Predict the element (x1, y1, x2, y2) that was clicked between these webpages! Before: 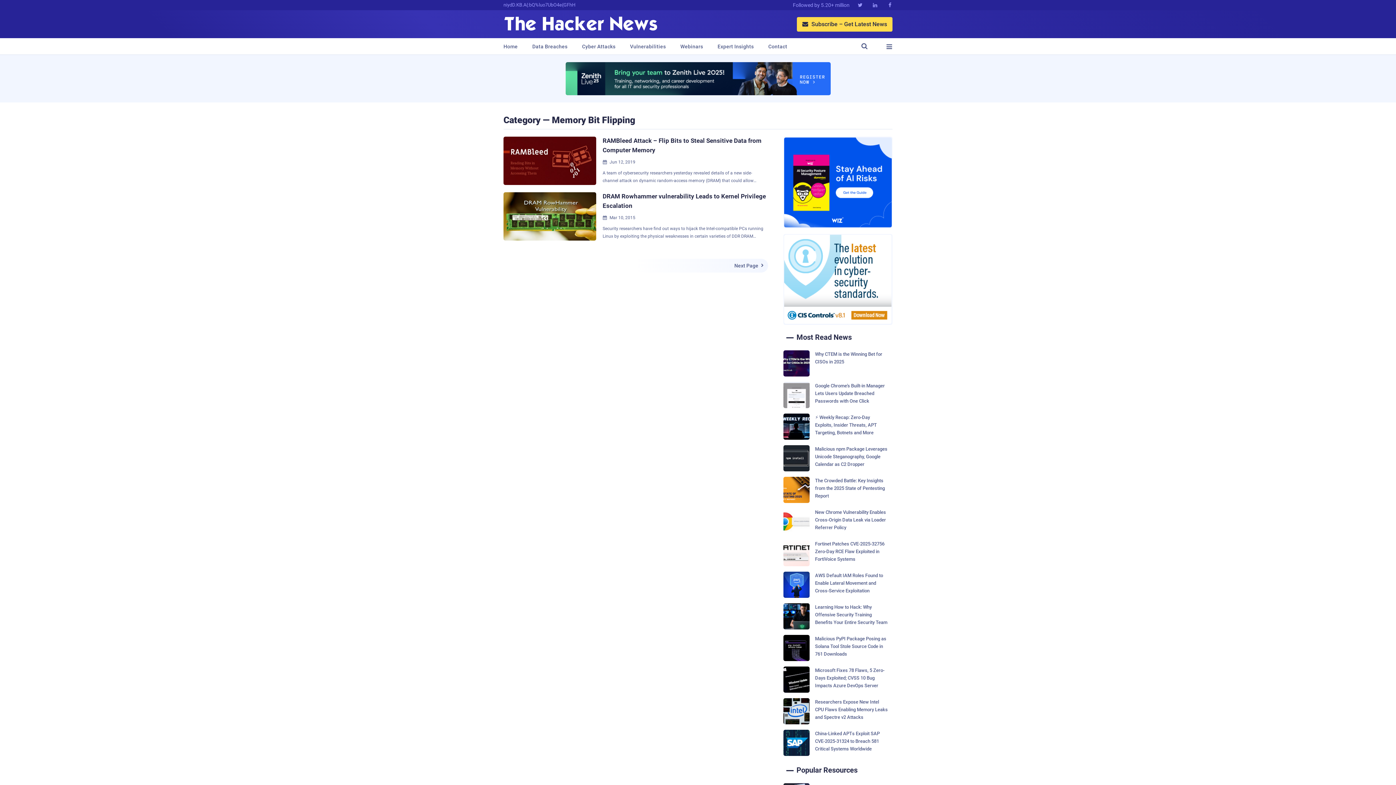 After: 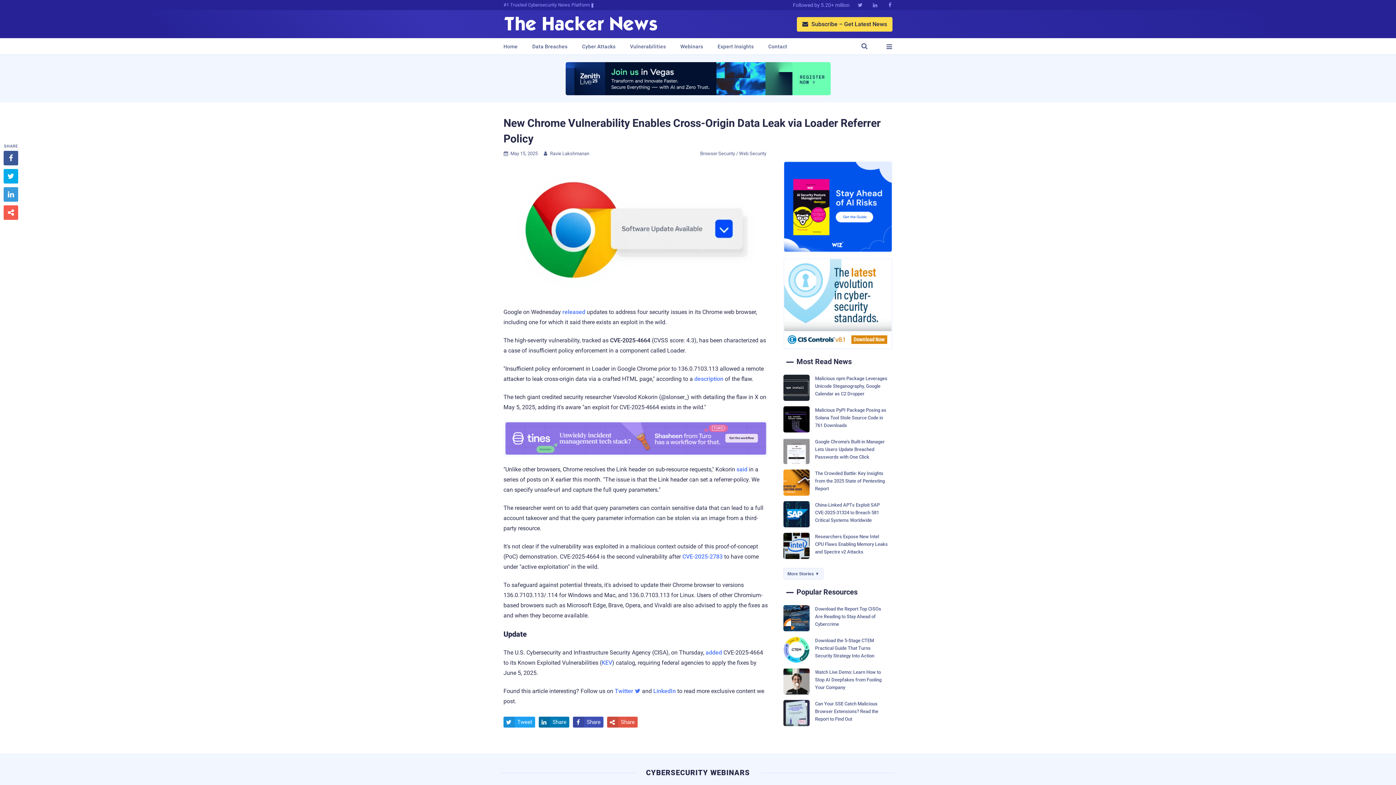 Action: label: New Chrome Vulnerability Enables Cross-Origin Data Leak via Loader Referrer Policy bbox: (783, 508, 892, 534)